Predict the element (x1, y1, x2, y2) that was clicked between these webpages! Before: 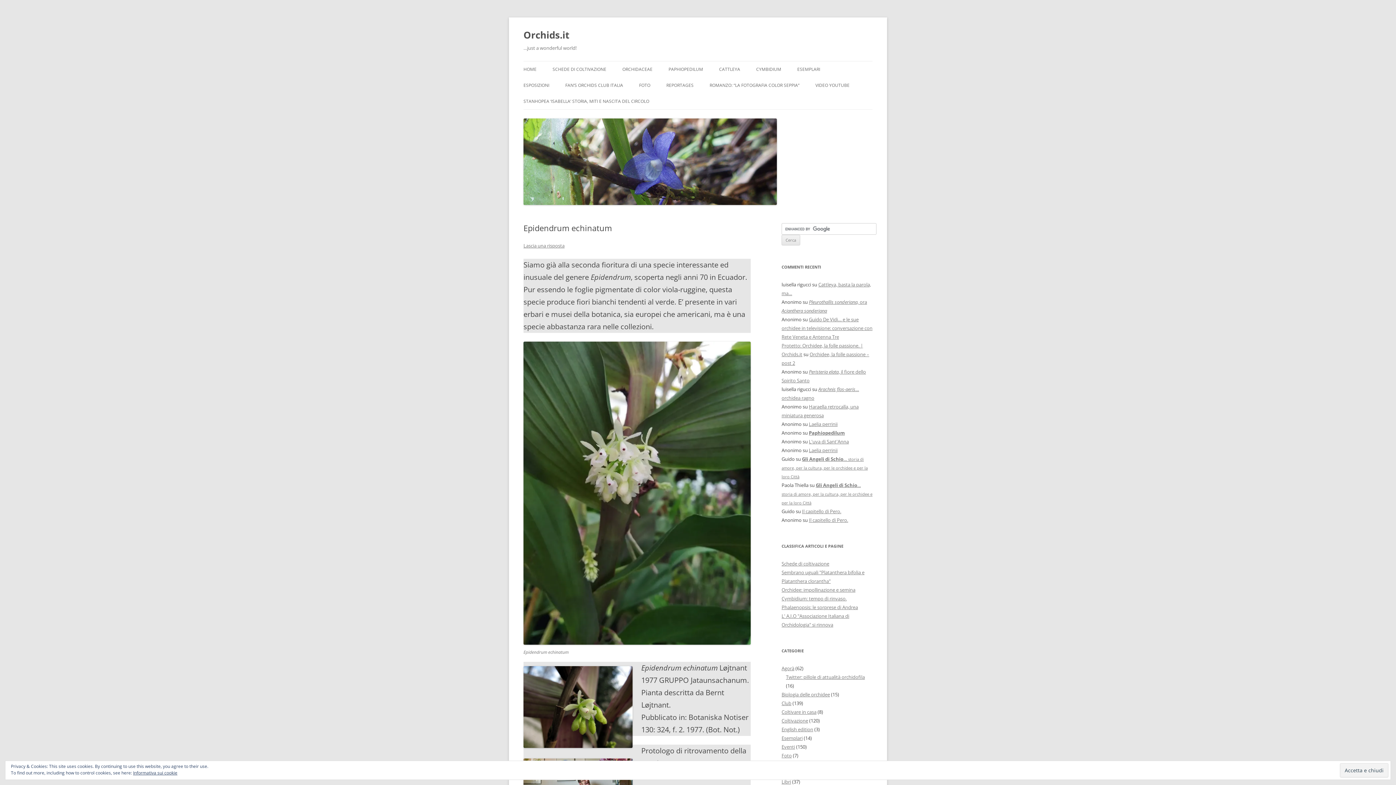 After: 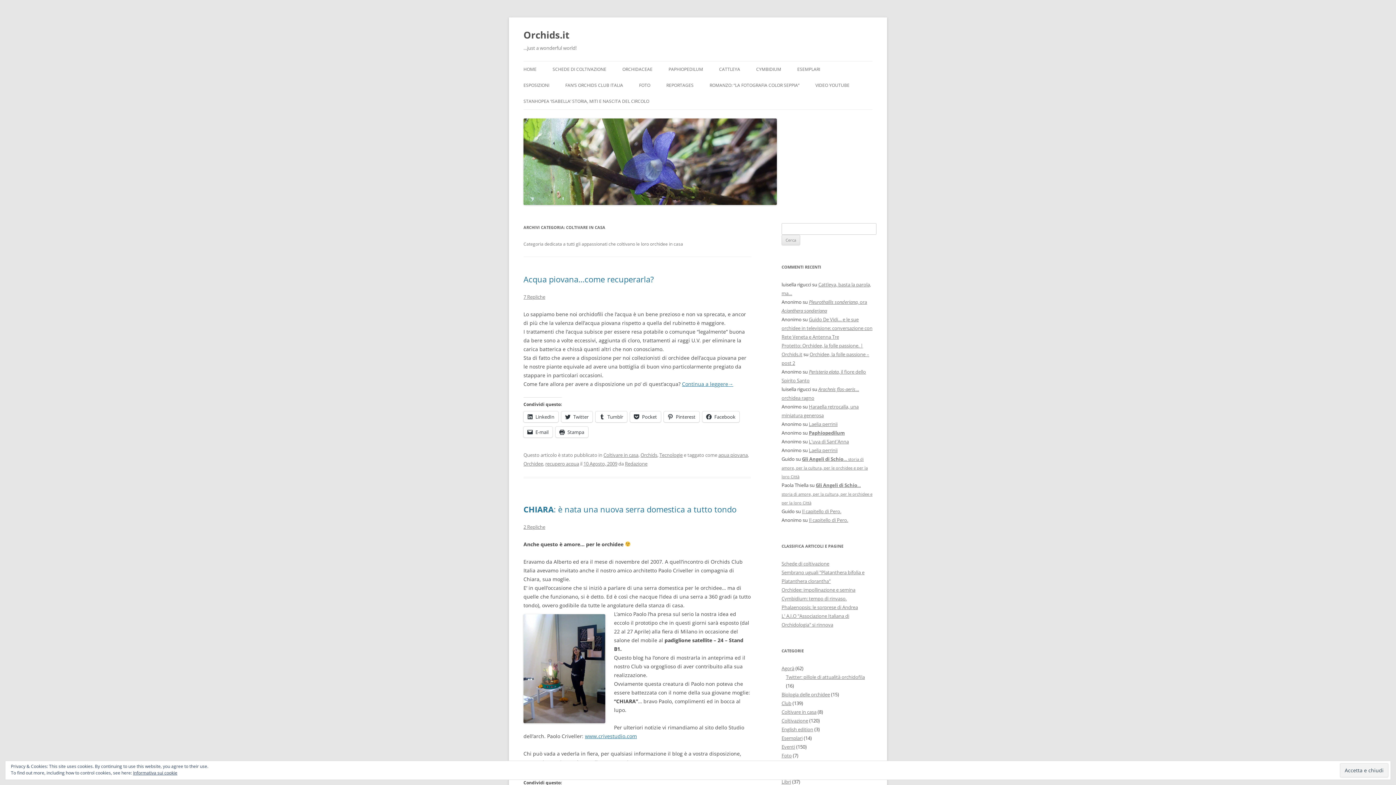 Action: label: Coltivare in casa bbox: (781, 709, 816, 715)